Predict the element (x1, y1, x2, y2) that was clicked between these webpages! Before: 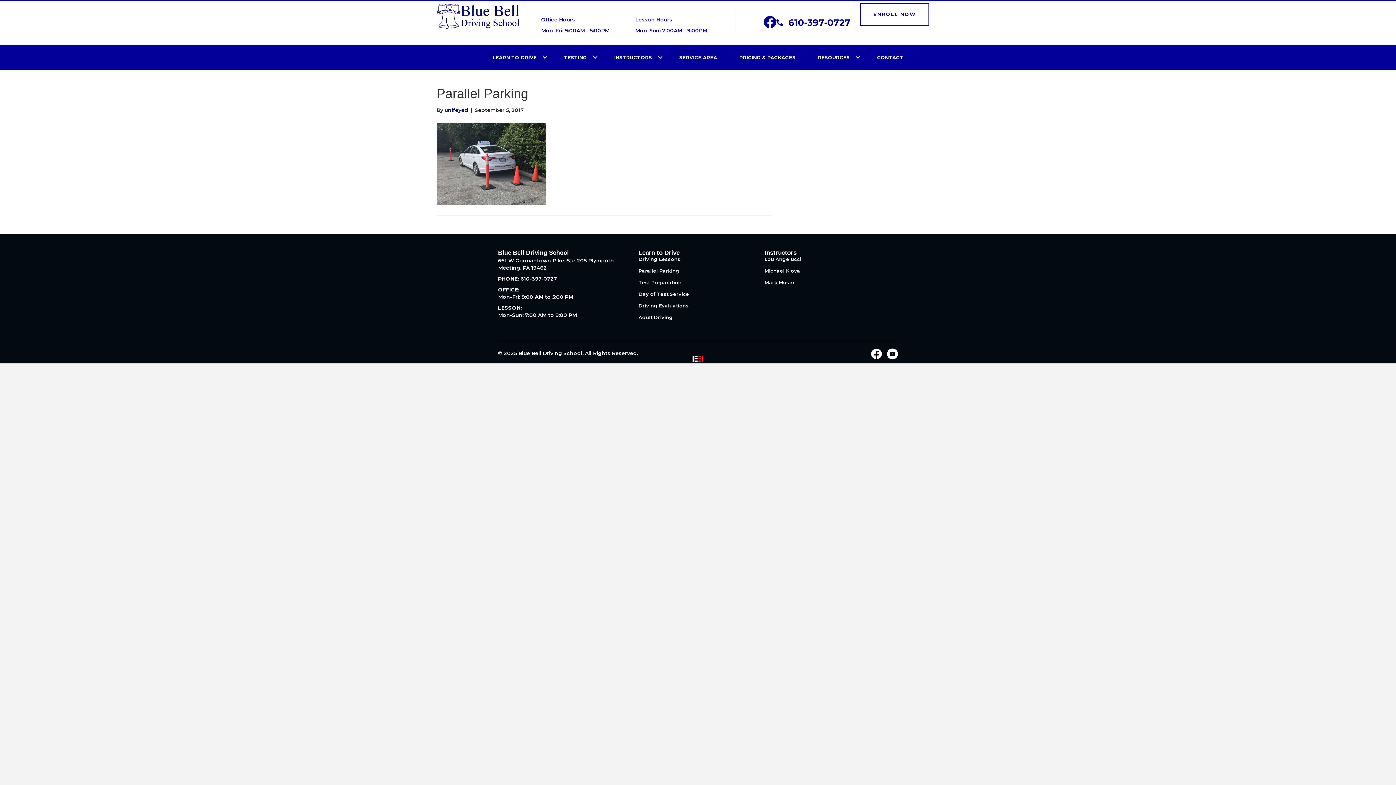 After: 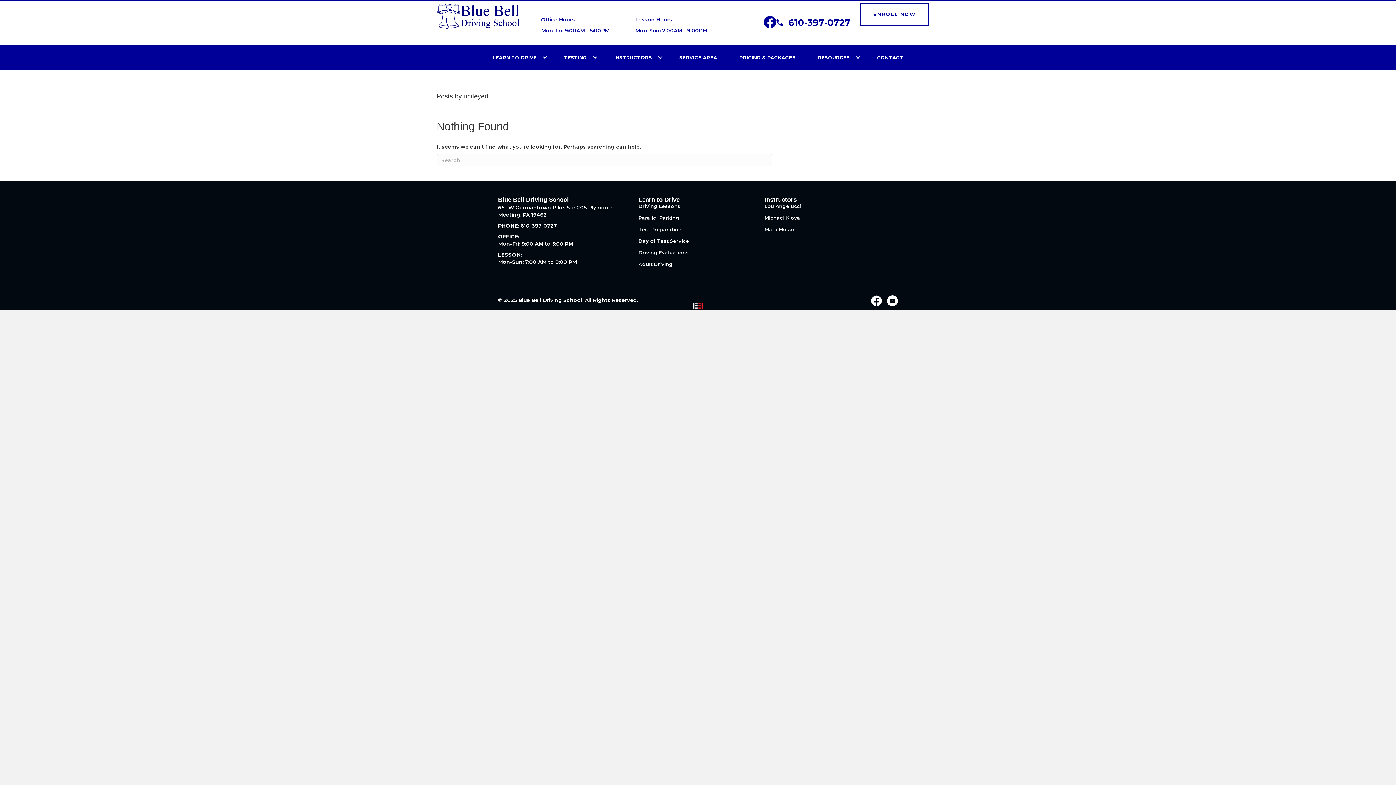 Action: label: unifeyed bbox: (444, 106, 468, 113)